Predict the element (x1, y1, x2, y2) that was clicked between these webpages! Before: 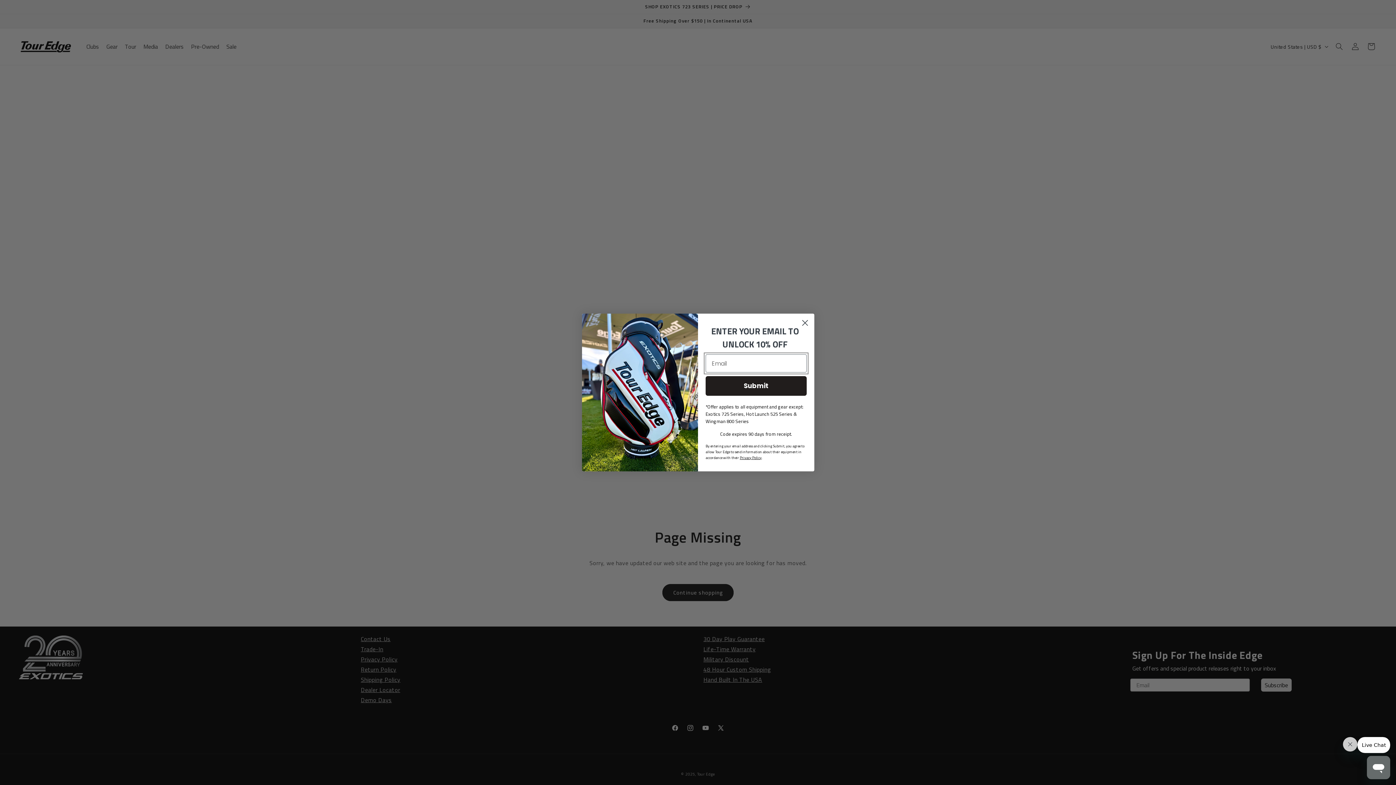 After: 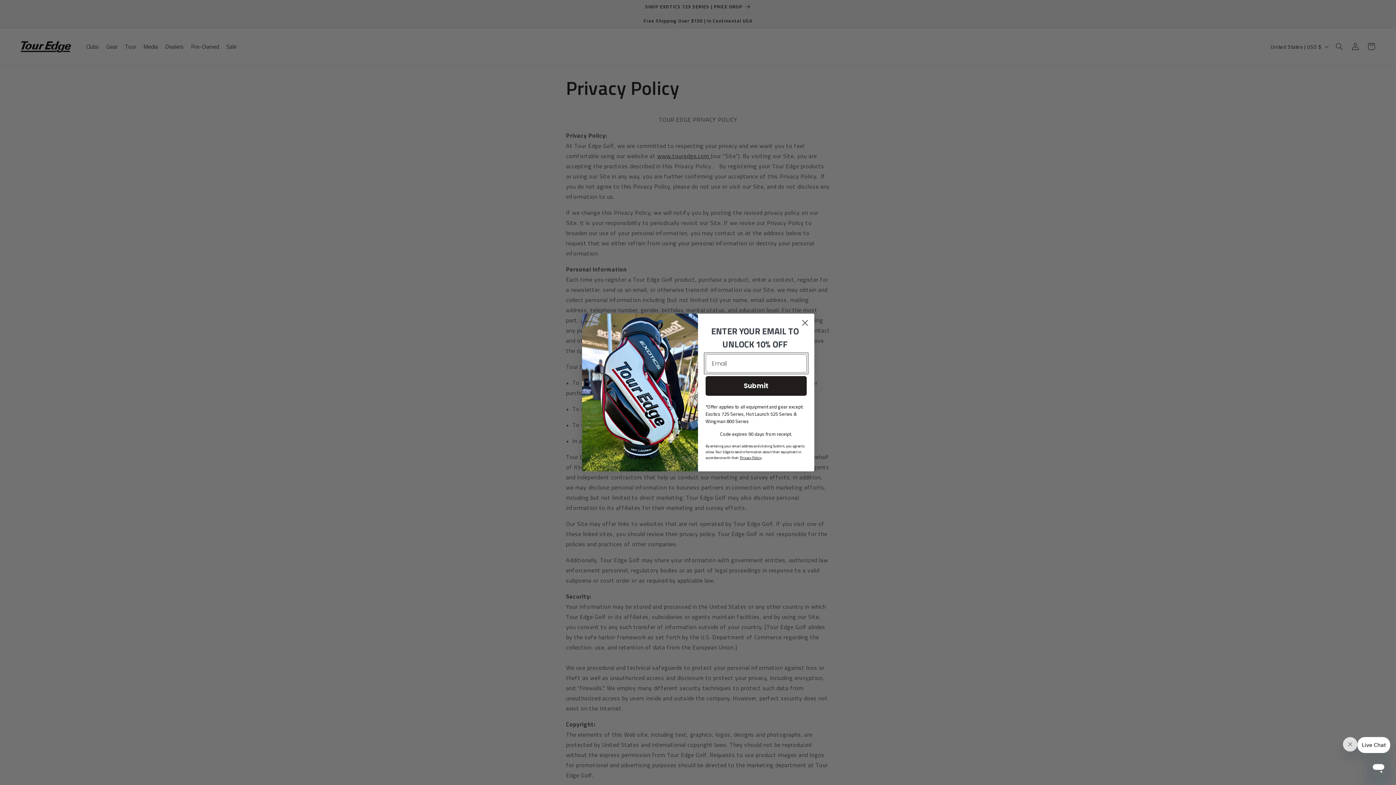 Action: label: Privacy Policy bbox: (740, 455, 761, 460)